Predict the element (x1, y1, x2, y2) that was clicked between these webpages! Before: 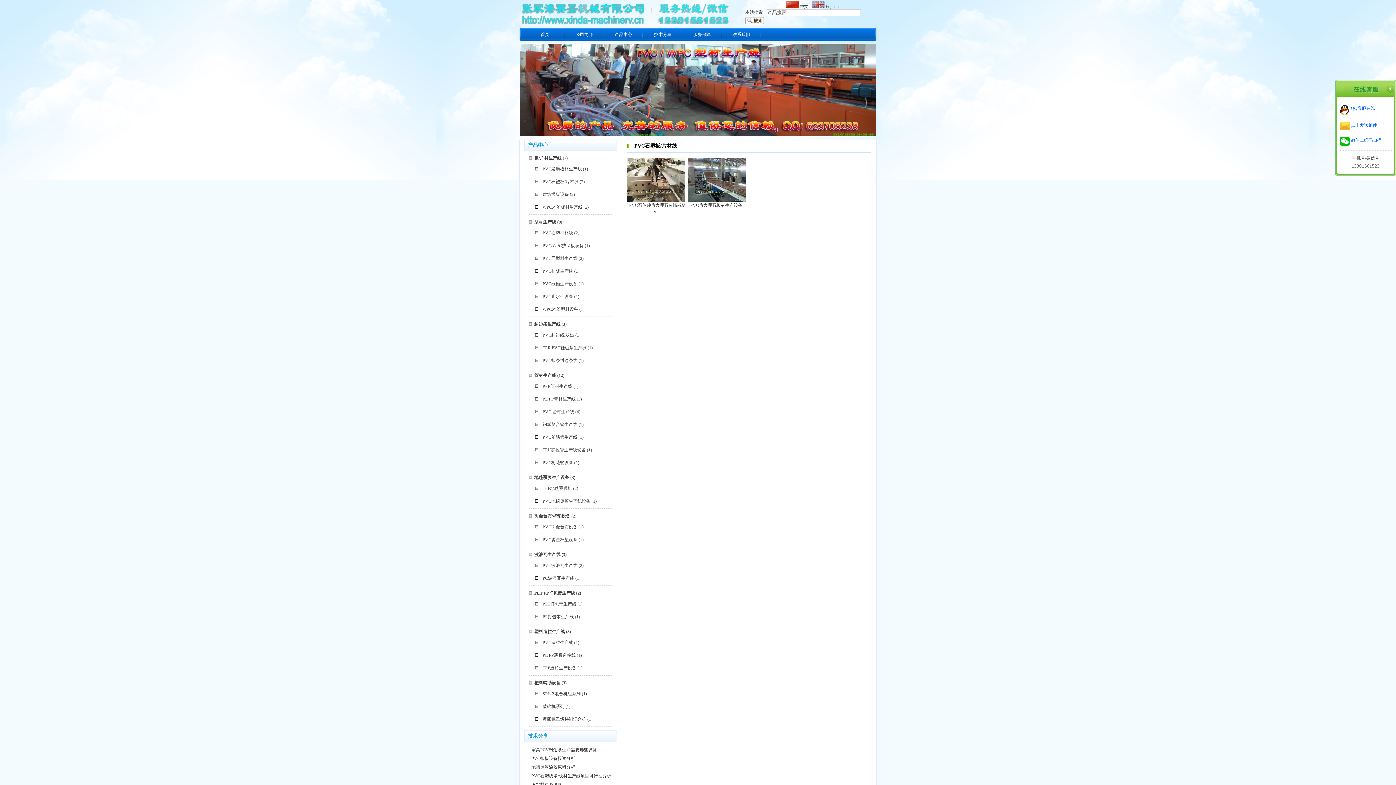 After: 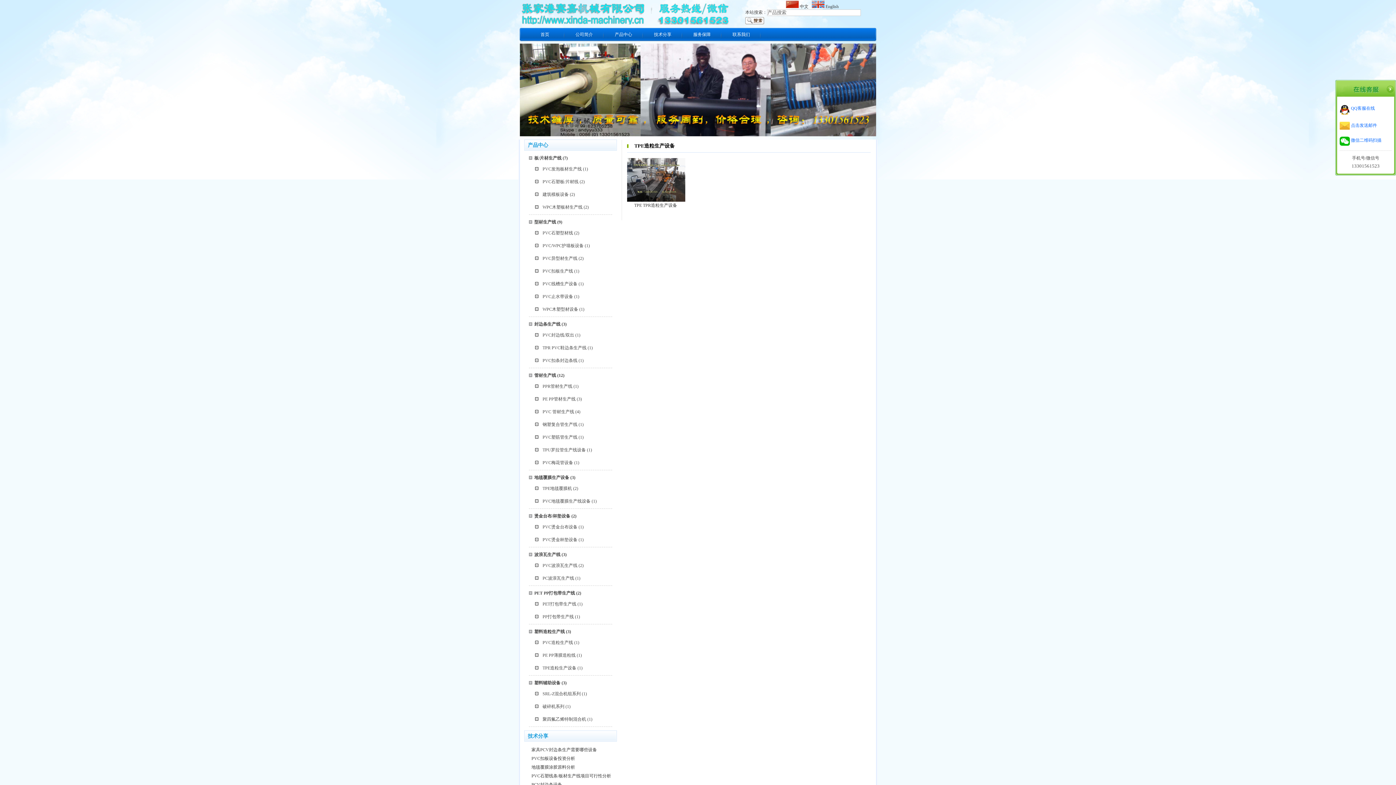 Action: bbox: (542, 665, 576, 670) label: TPE造粒生产设备